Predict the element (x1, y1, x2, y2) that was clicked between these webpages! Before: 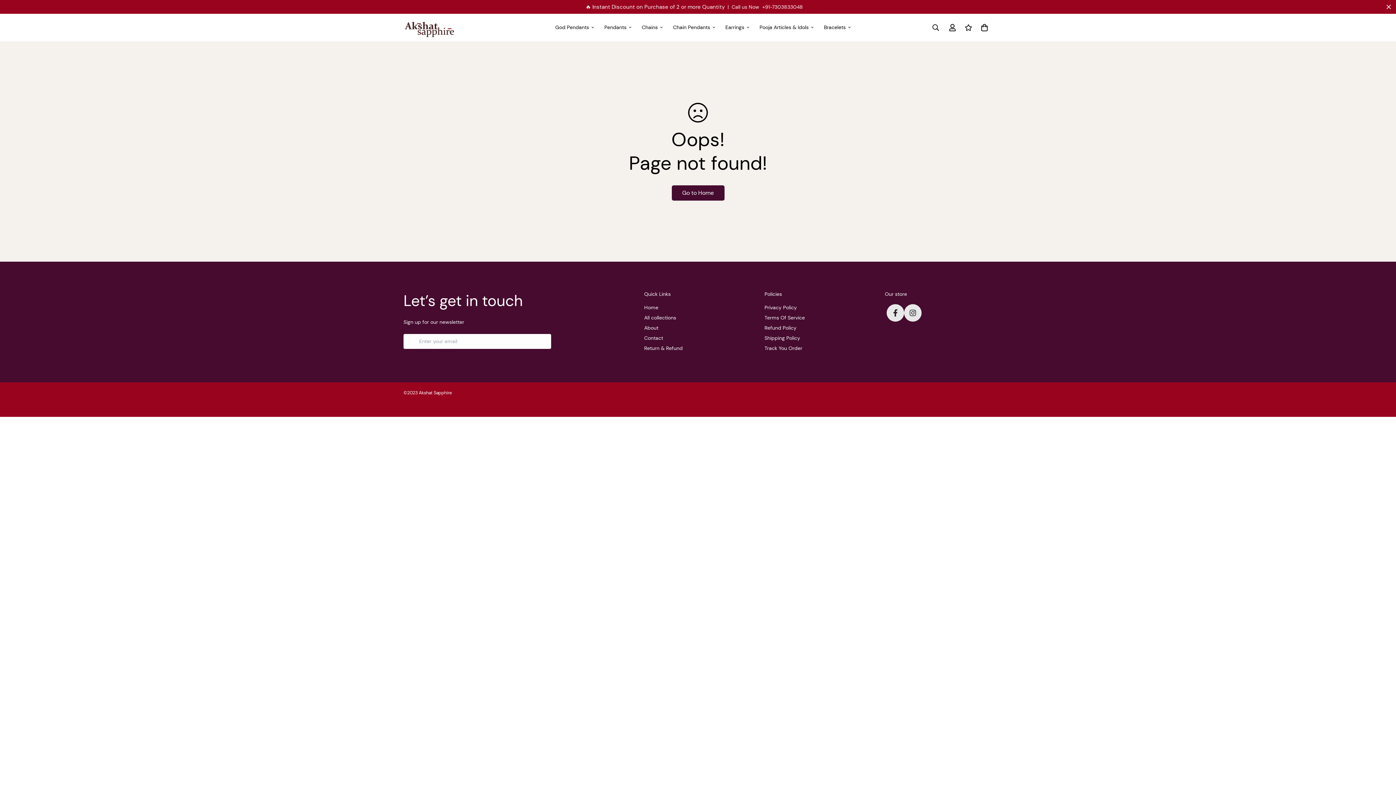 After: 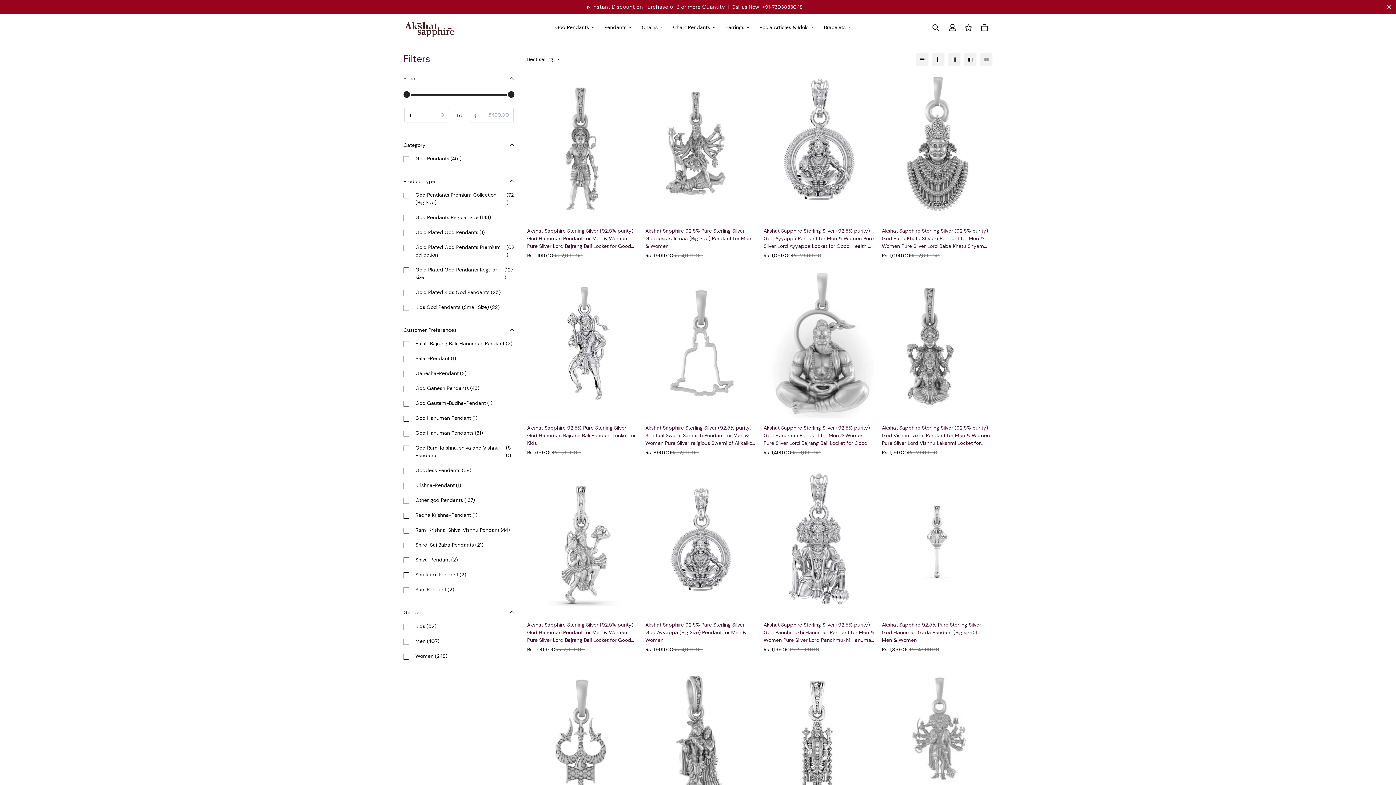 Action: label: God Pendants bbox: (550, 16, 599, 38)